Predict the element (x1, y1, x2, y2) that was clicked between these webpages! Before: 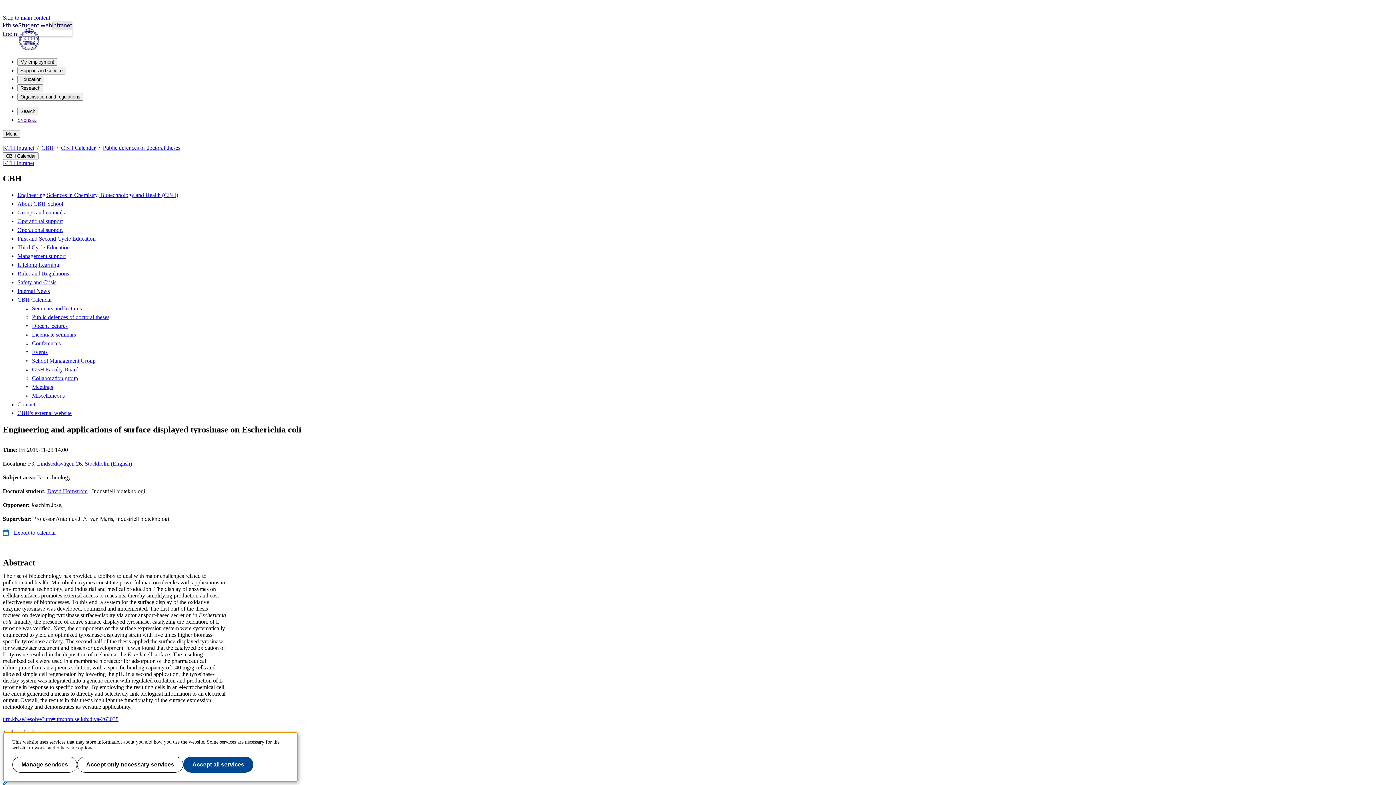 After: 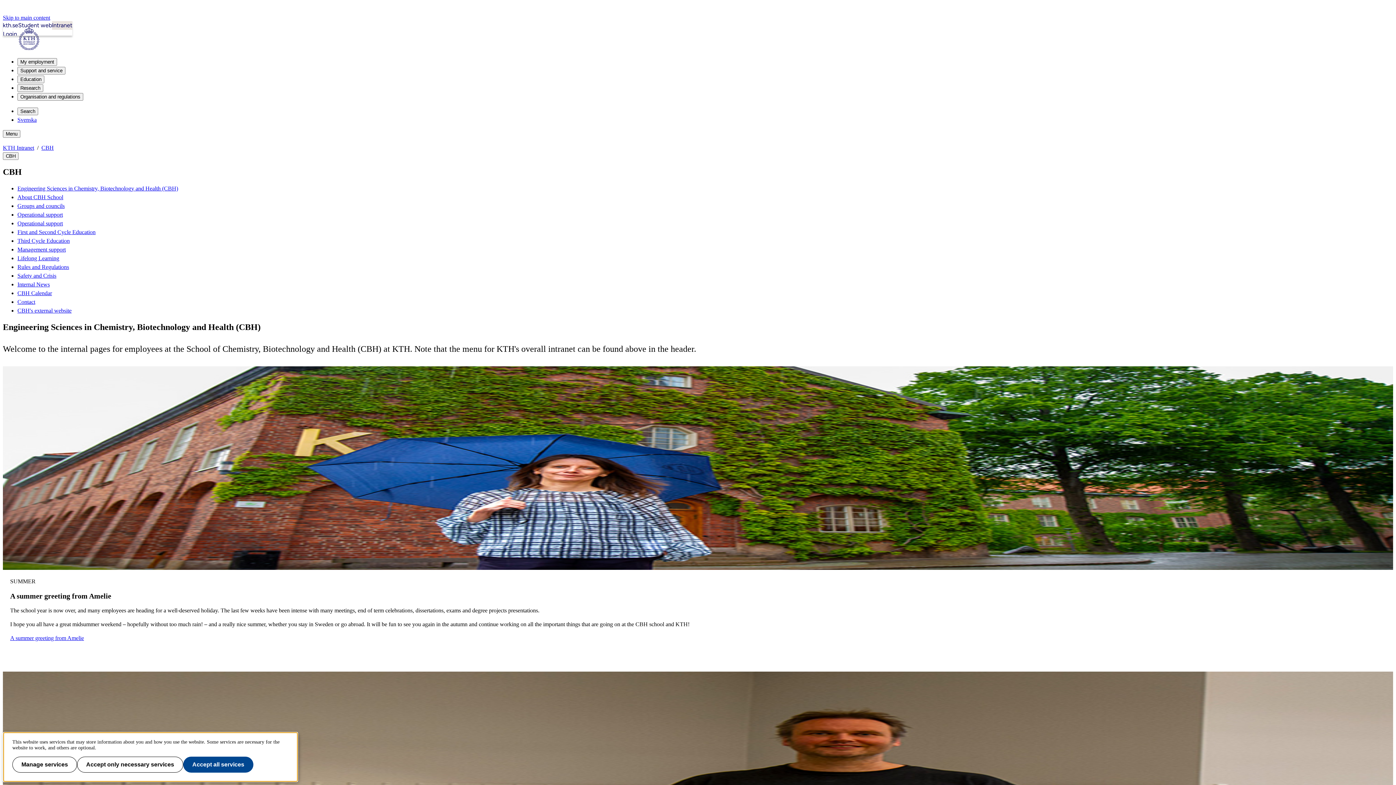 Action: bbox: (17, 191, 178, 198) label: Engineering Sciences in Chemistry, Biotechnology and Health (CBH)